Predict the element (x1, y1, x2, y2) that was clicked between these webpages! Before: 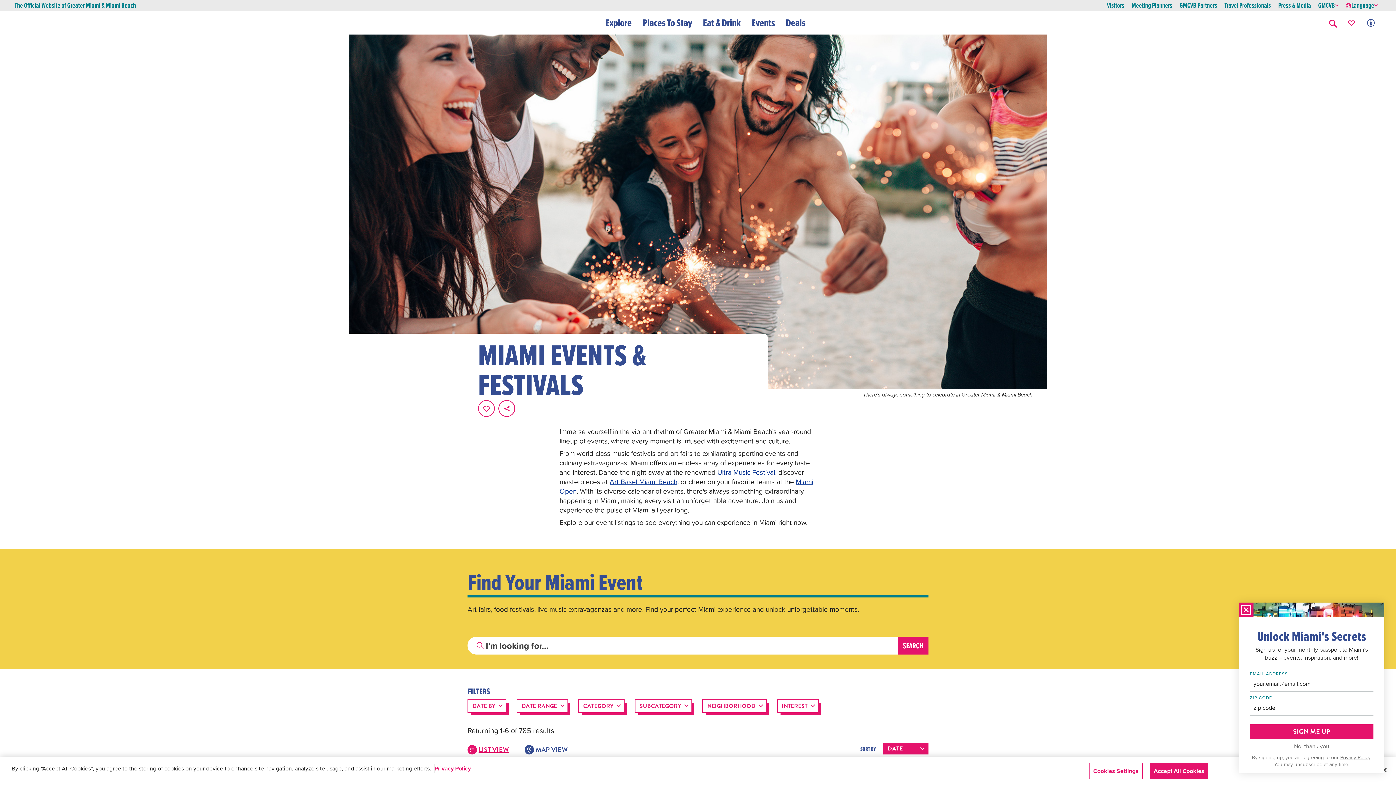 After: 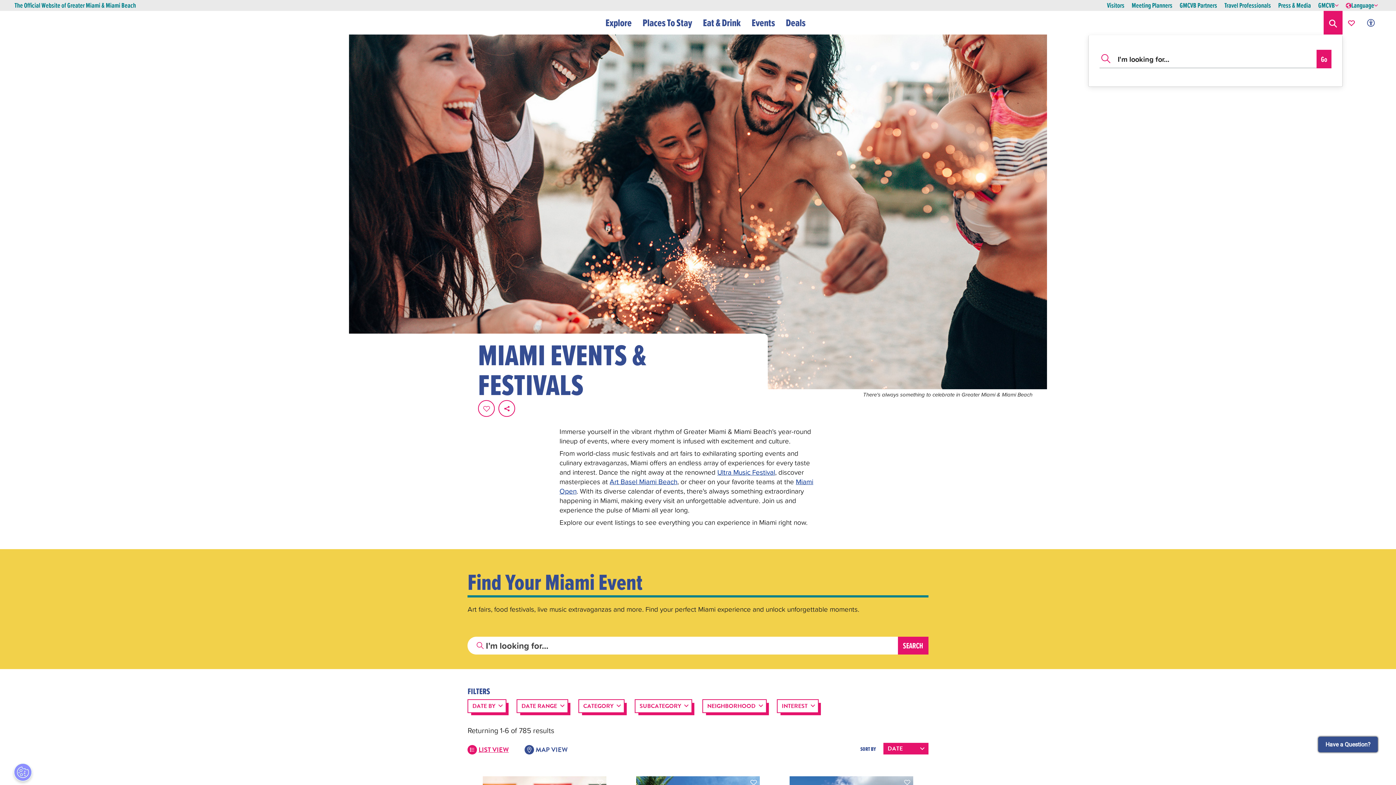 Action: bbox: (1324, 10, 1343, 34) label: Search